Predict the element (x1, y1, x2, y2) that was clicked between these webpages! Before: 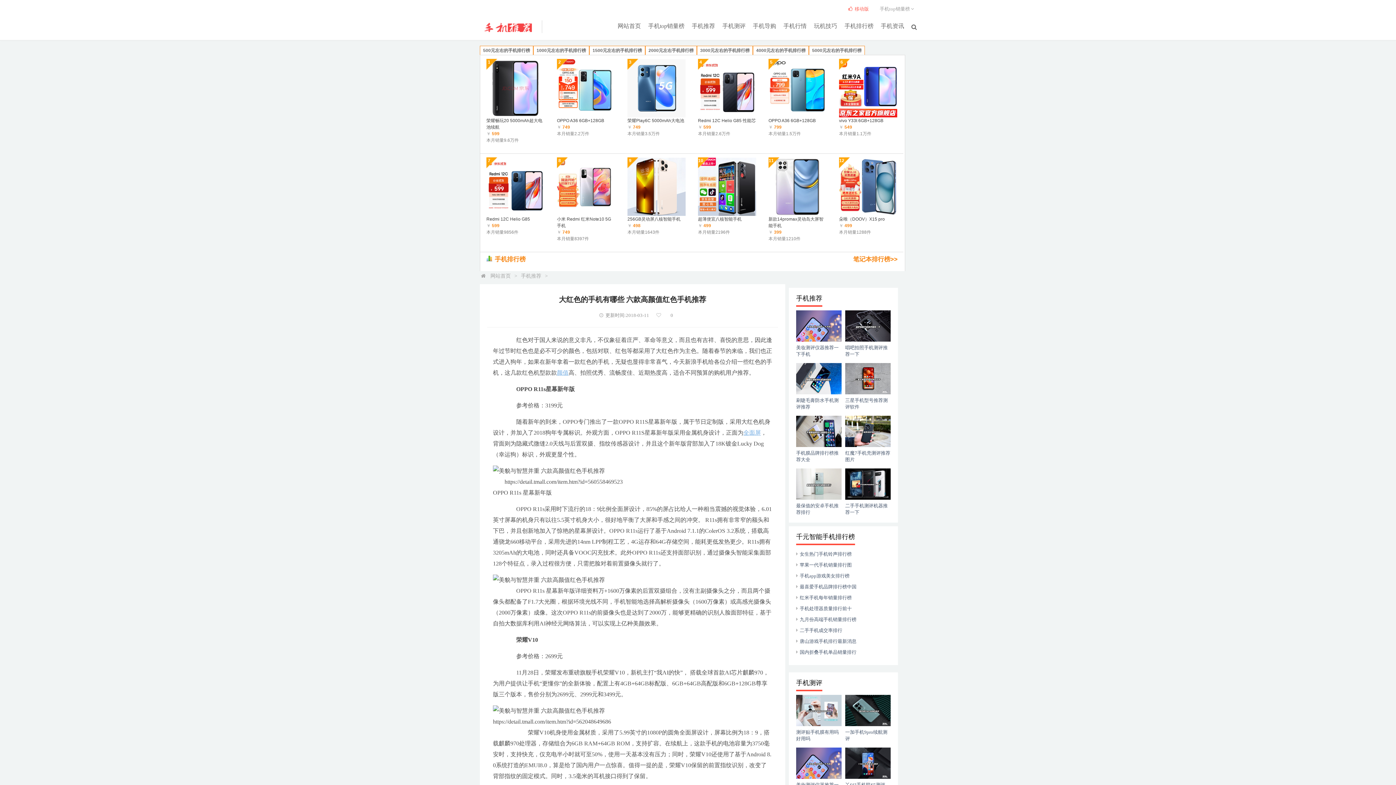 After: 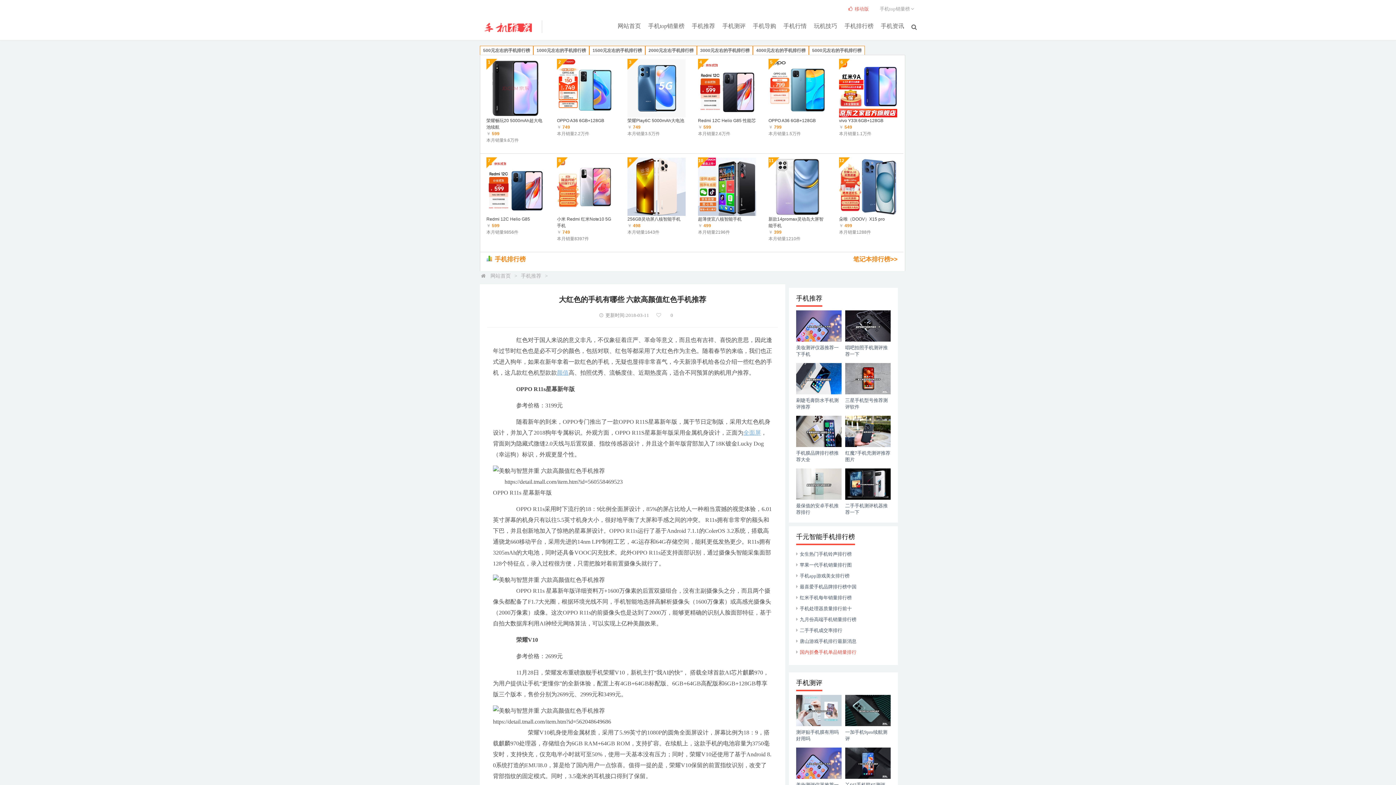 Action: label: 国内折叠手机单品销量排行 bbox: (800, 649, 856, 655)